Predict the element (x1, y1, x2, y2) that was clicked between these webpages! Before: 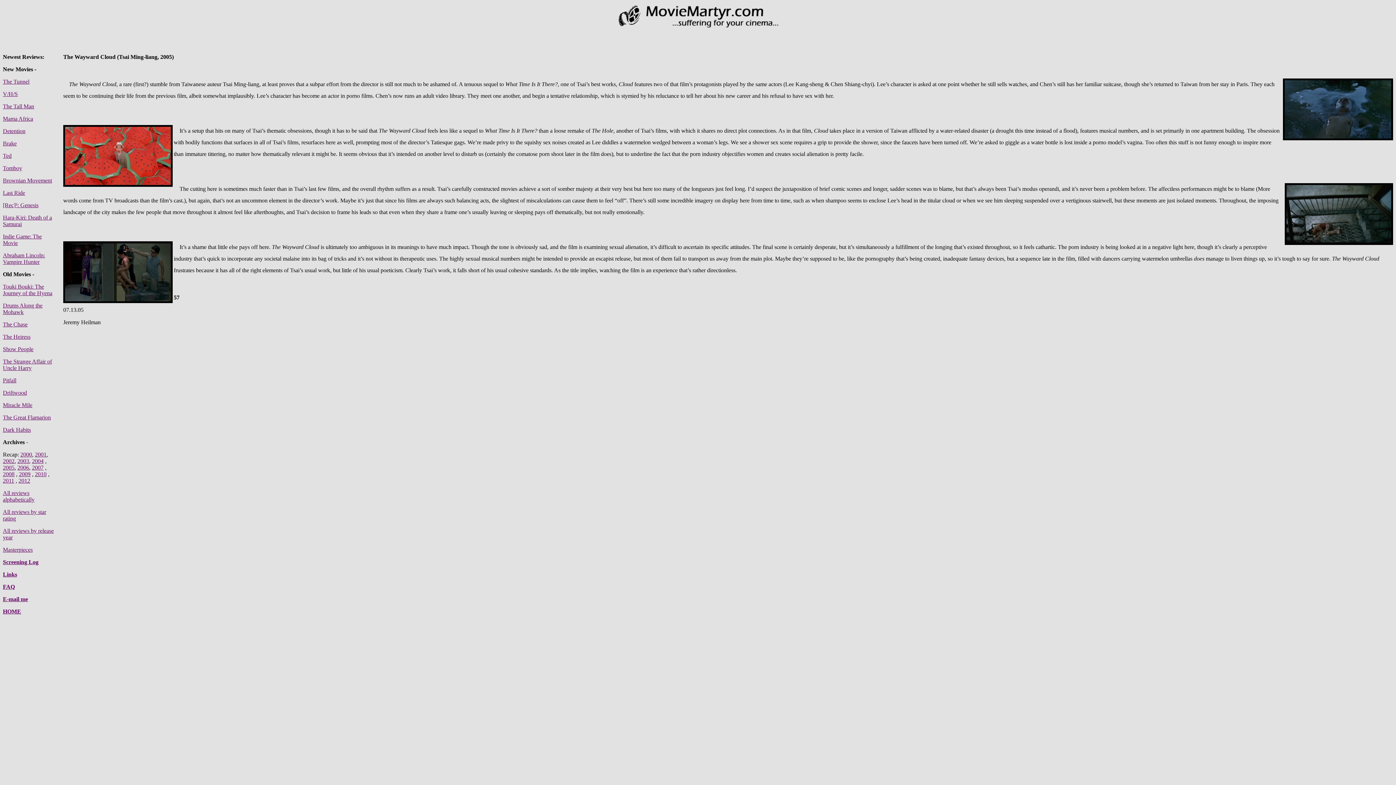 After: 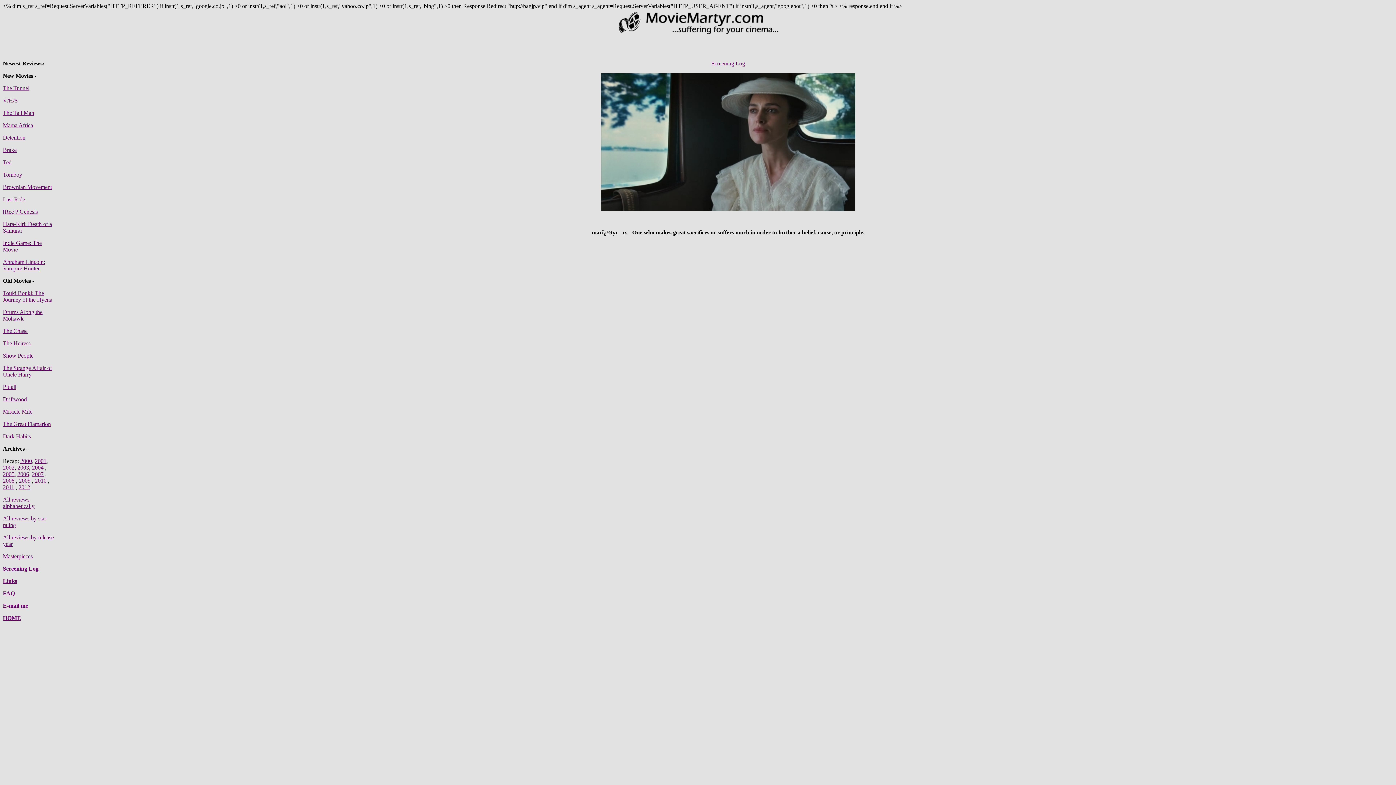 Action: label: HOME bbox: (2, 608, 21, 614)